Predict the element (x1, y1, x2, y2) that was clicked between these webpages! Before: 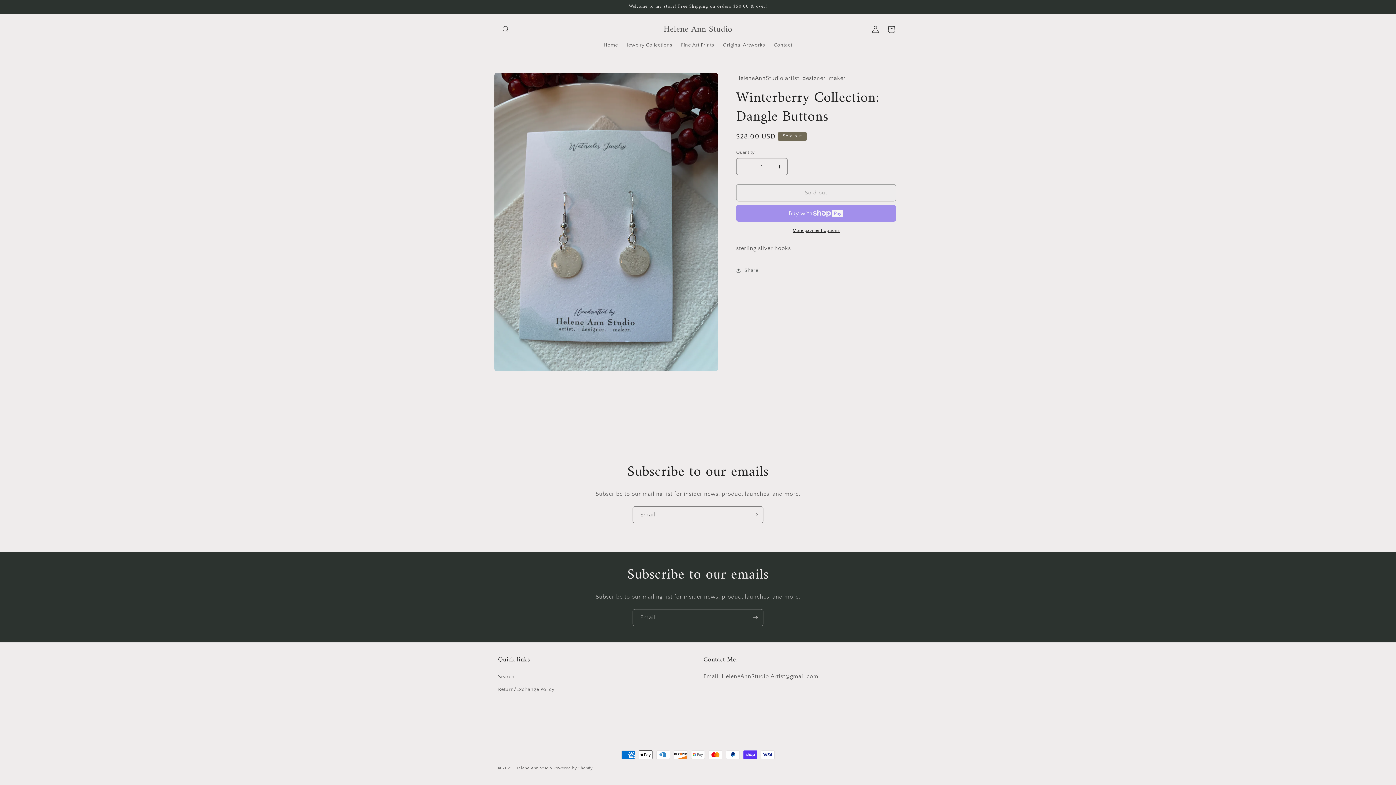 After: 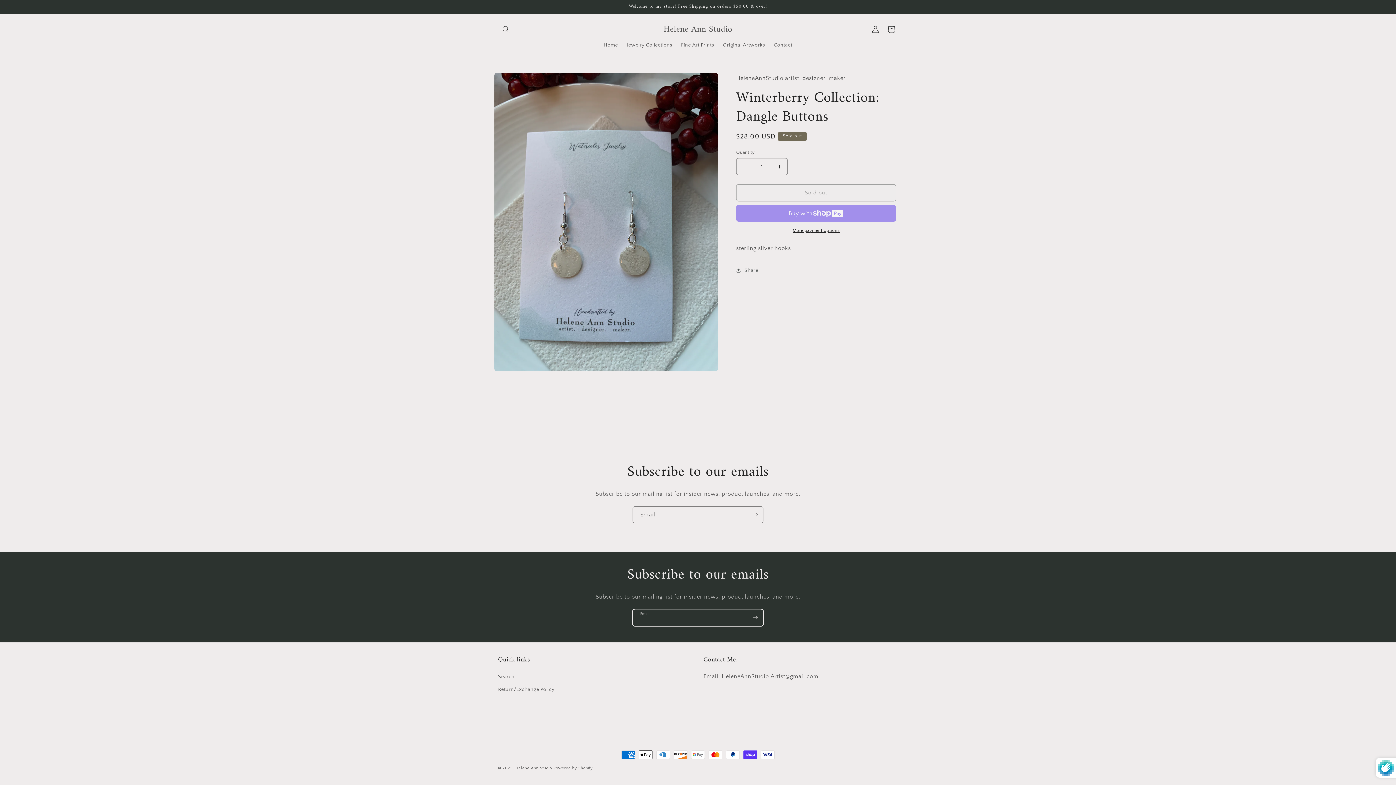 Action: label: Subscribe bbox: (747, 609, 763, 626)